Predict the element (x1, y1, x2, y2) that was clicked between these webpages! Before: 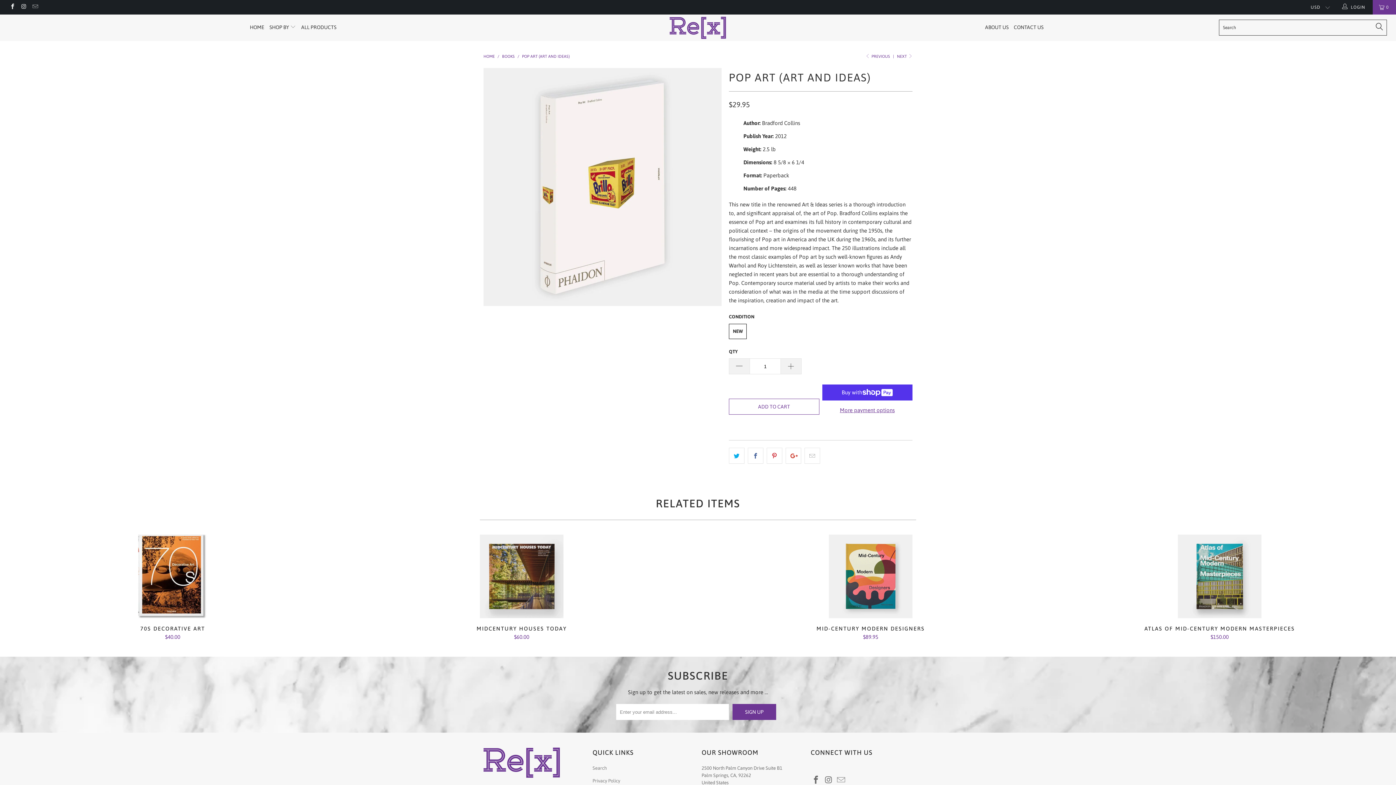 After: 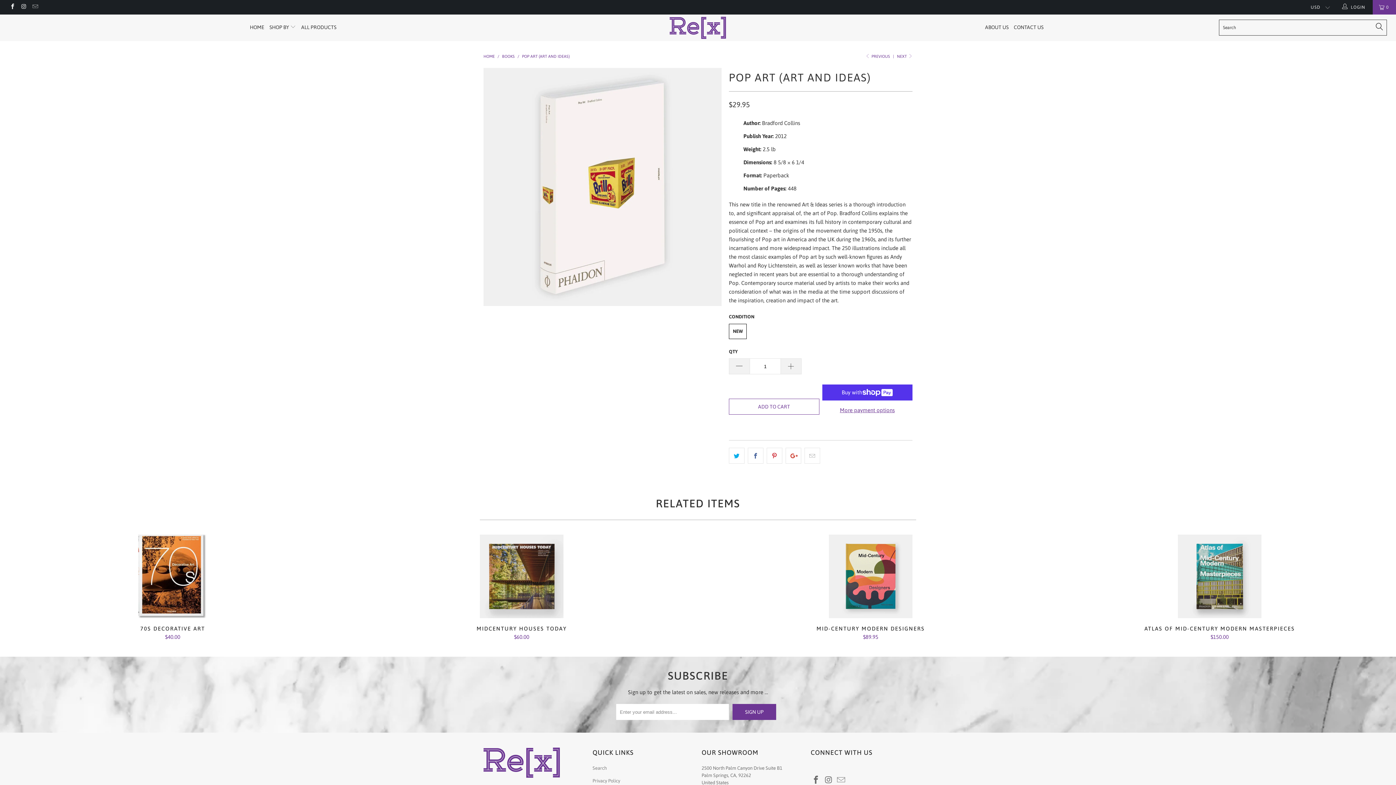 Action: bbox: (31, 4, 38, 9)